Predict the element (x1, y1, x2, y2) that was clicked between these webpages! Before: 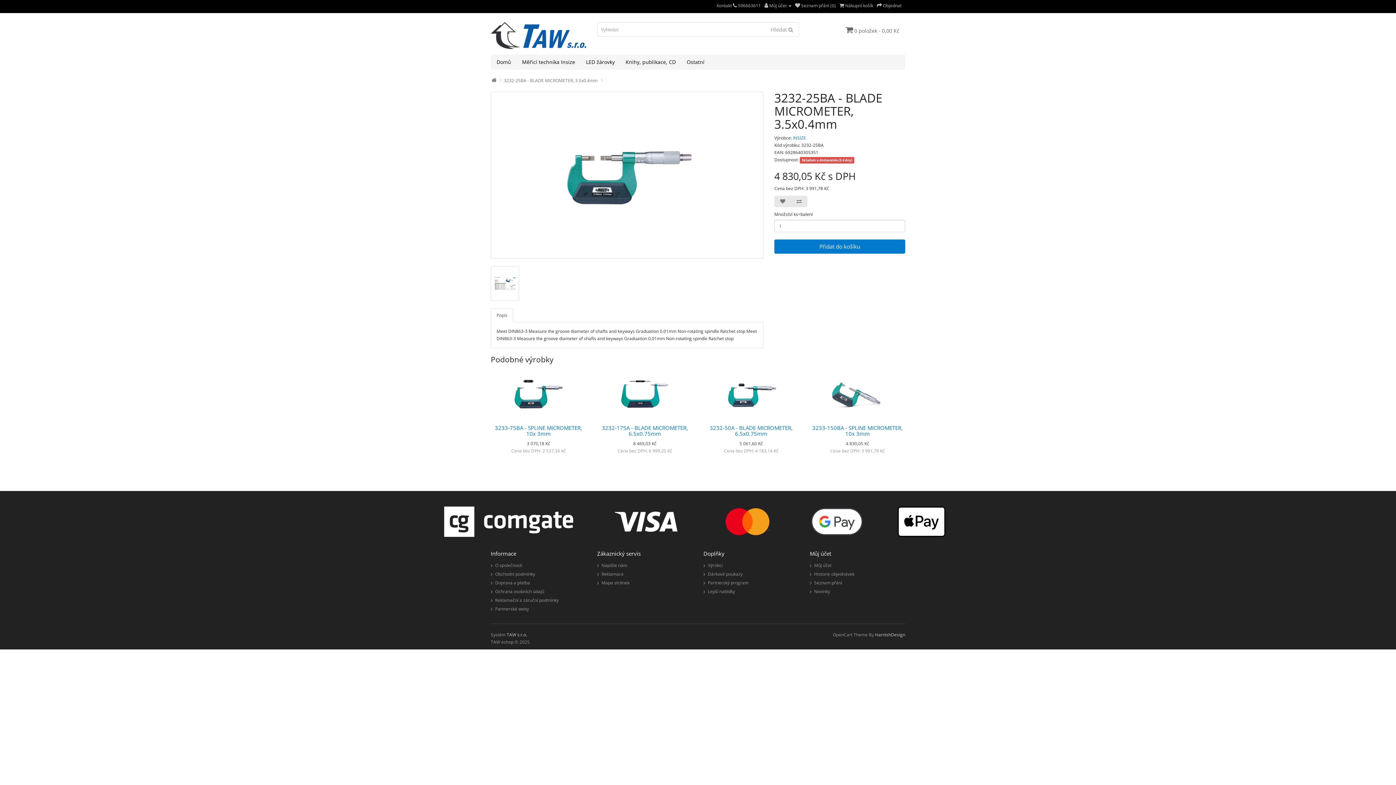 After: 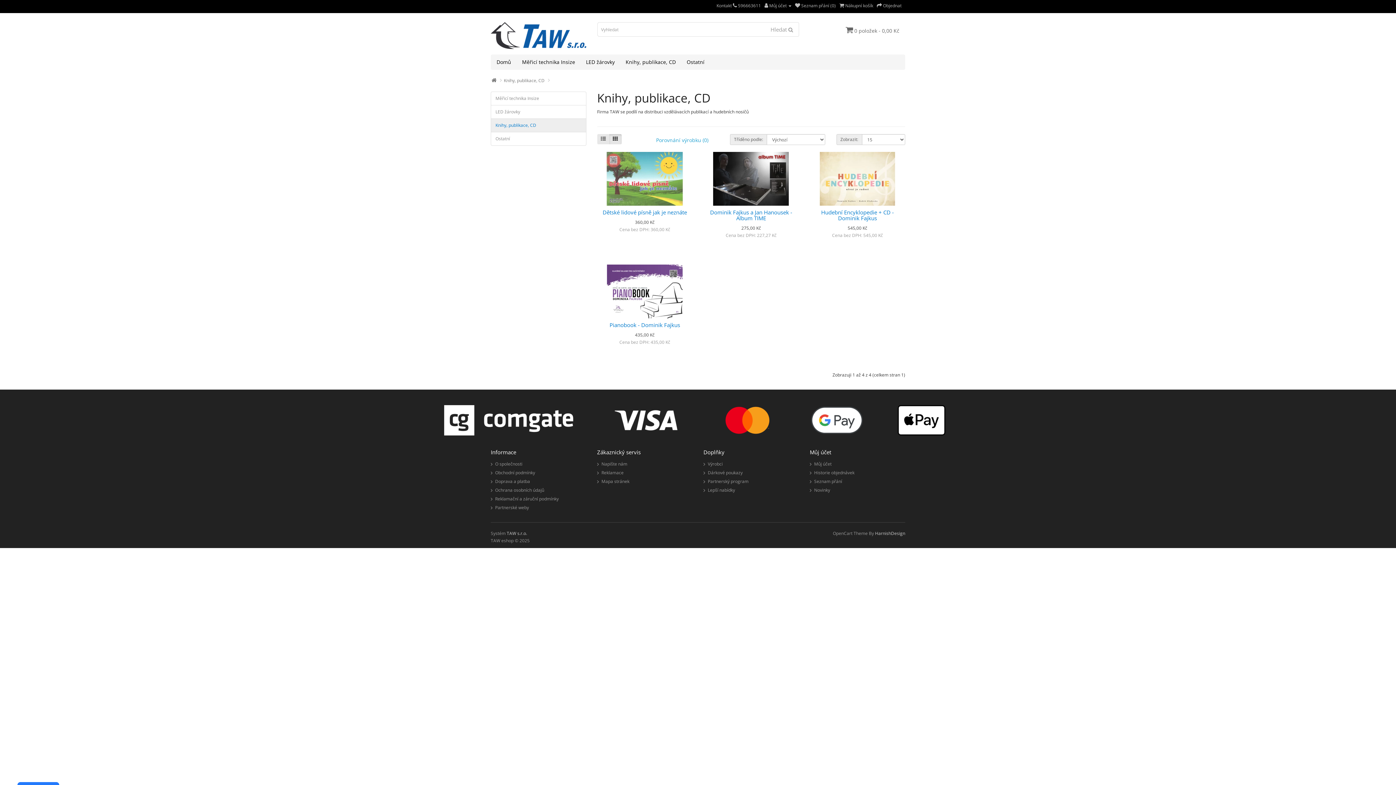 Action: bbox: (620, 54, 681, 69) label: Knihy, publikace, CD